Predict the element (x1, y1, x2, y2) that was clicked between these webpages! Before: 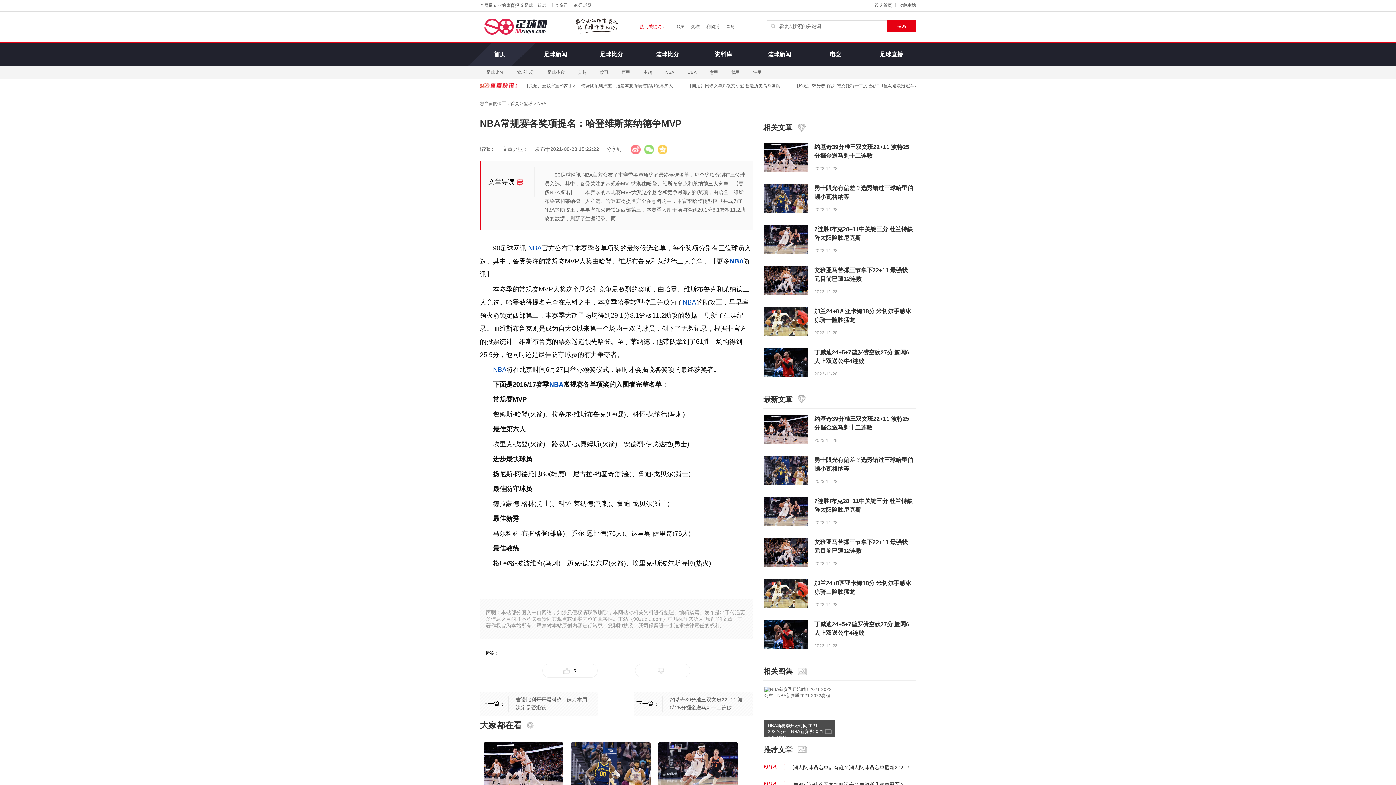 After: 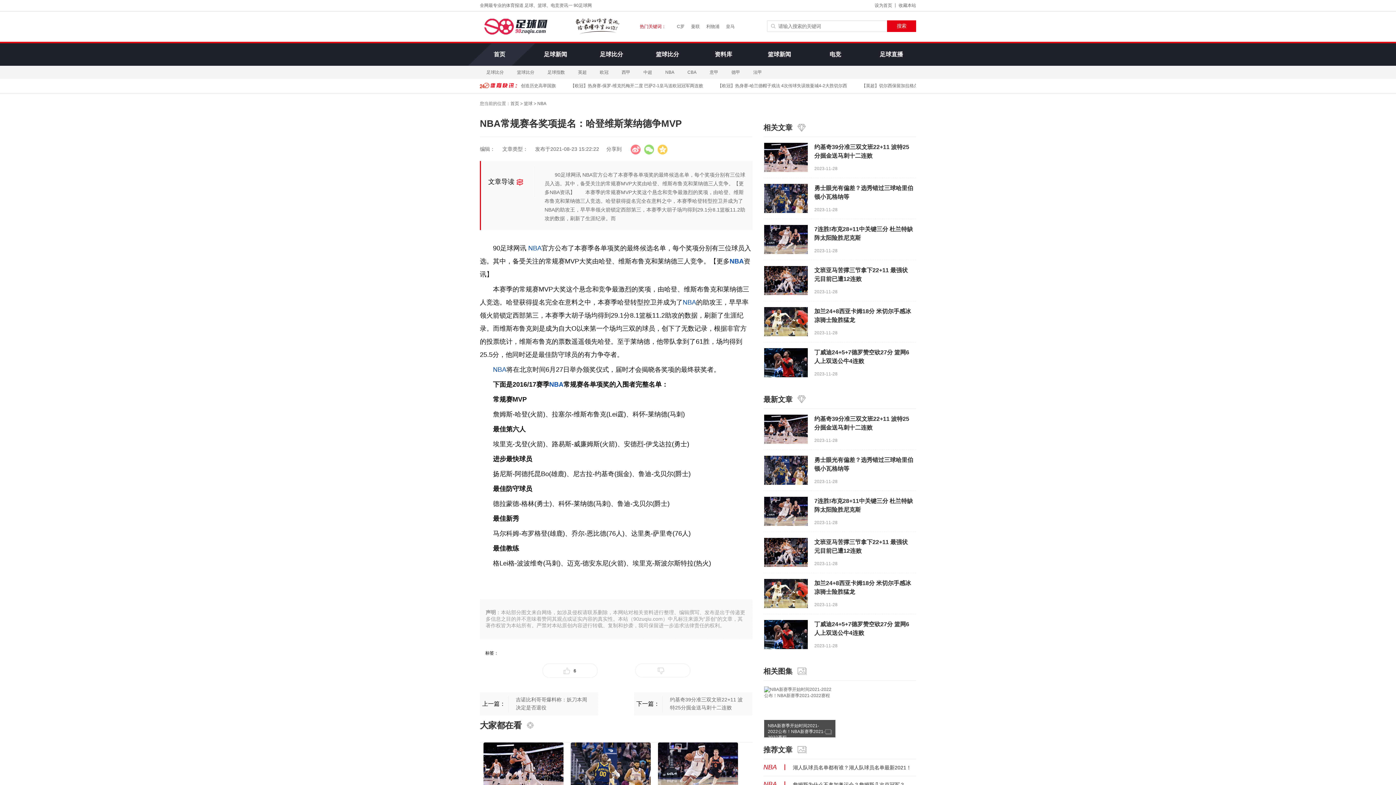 Action: bbox: (874, 2, 892, 8) label: 设为首页